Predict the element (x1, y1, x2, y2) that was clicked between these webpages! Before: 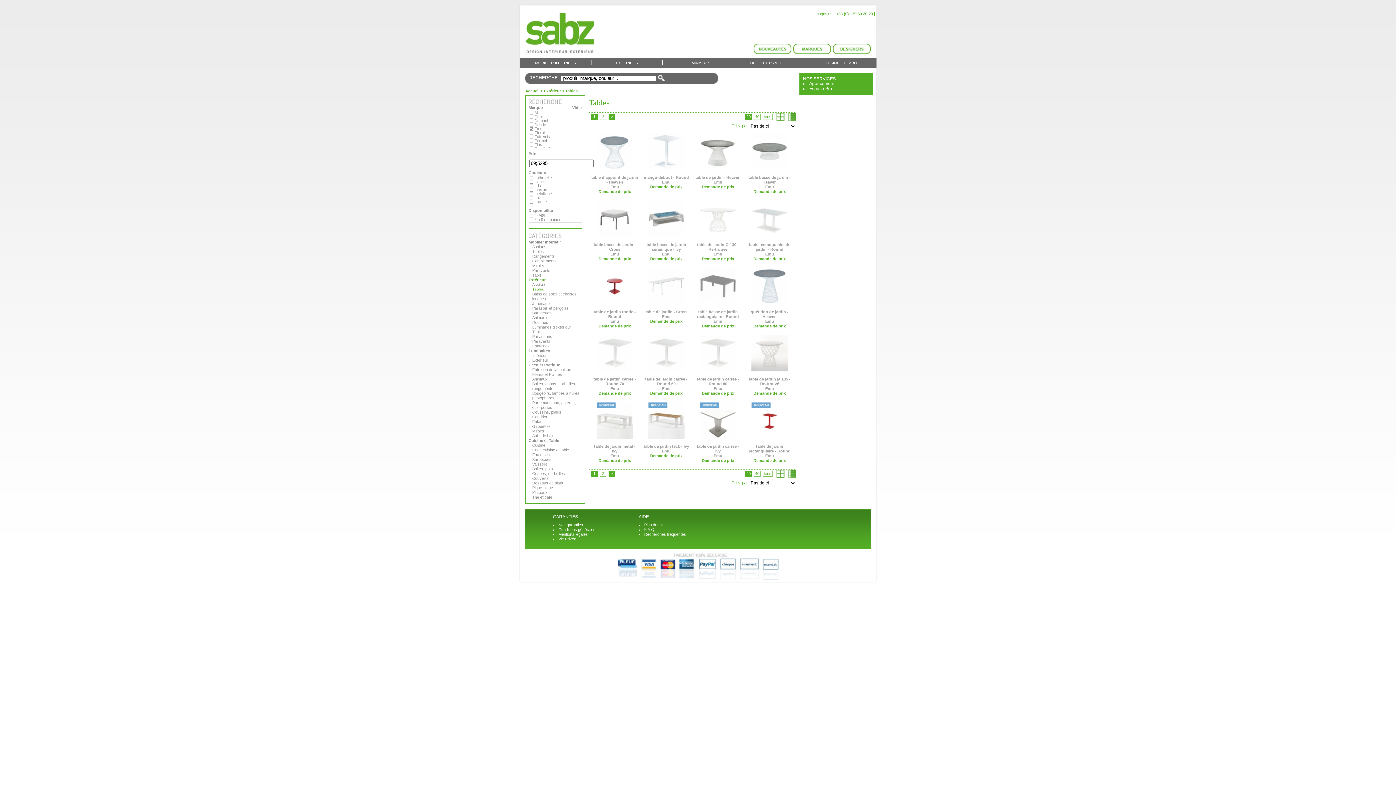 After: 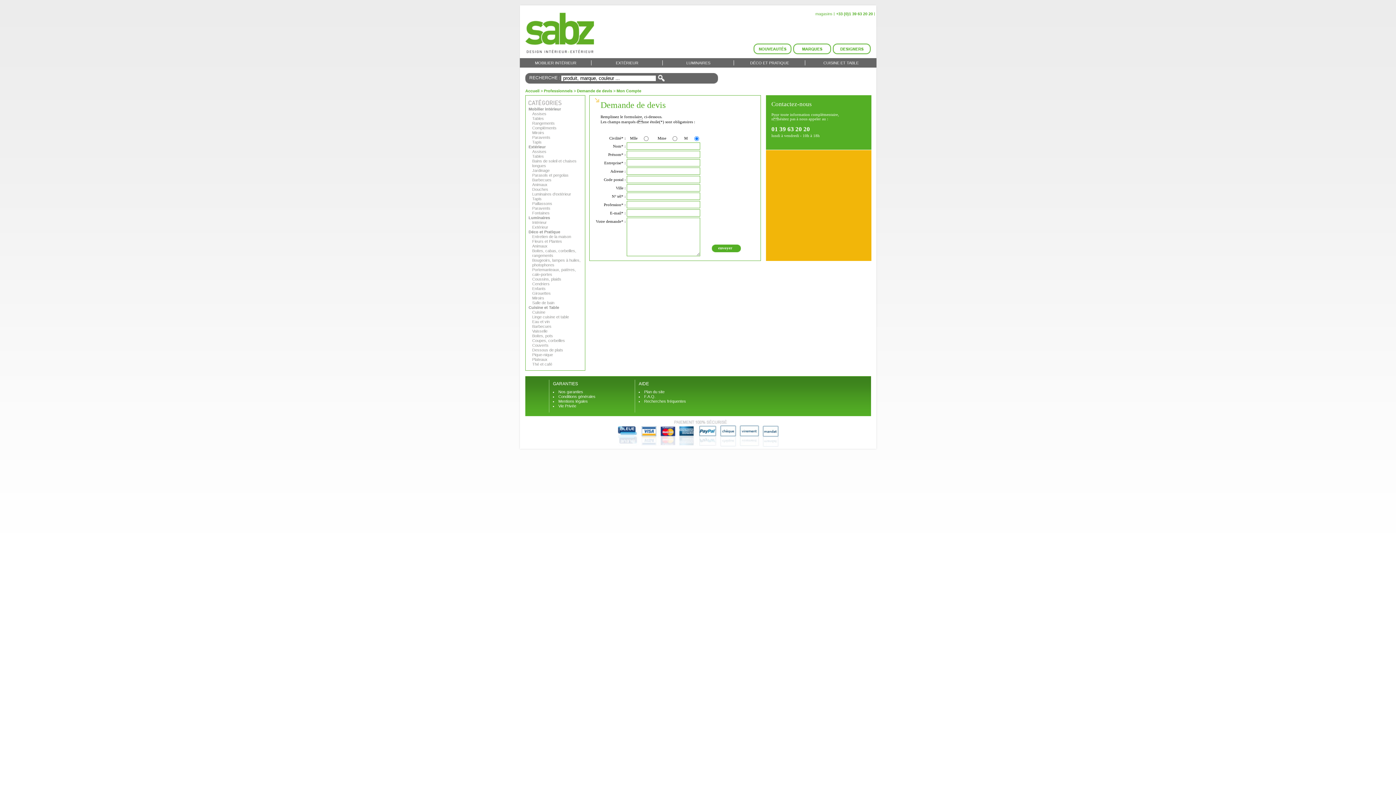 Action: bbox: (591, 458, 638, 463) label: Demande de prix